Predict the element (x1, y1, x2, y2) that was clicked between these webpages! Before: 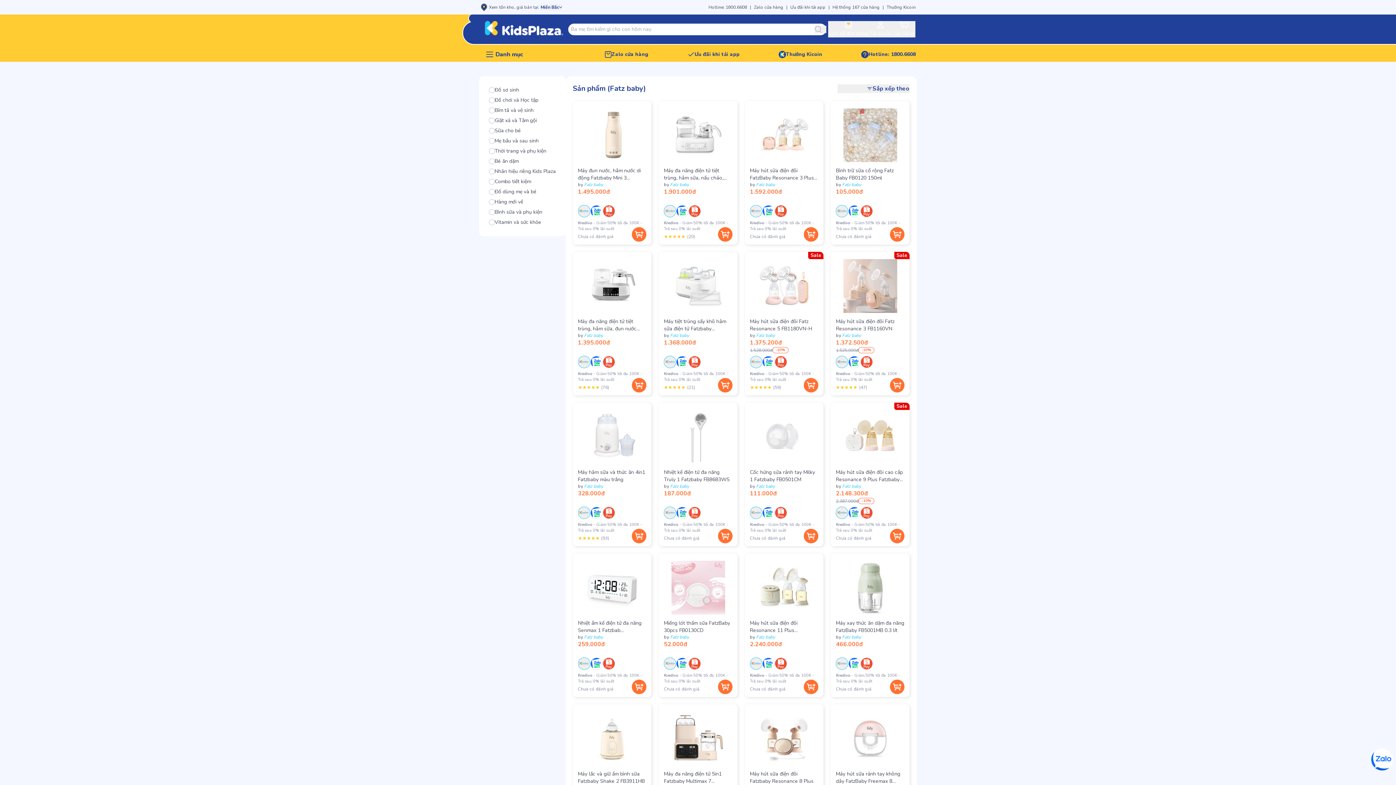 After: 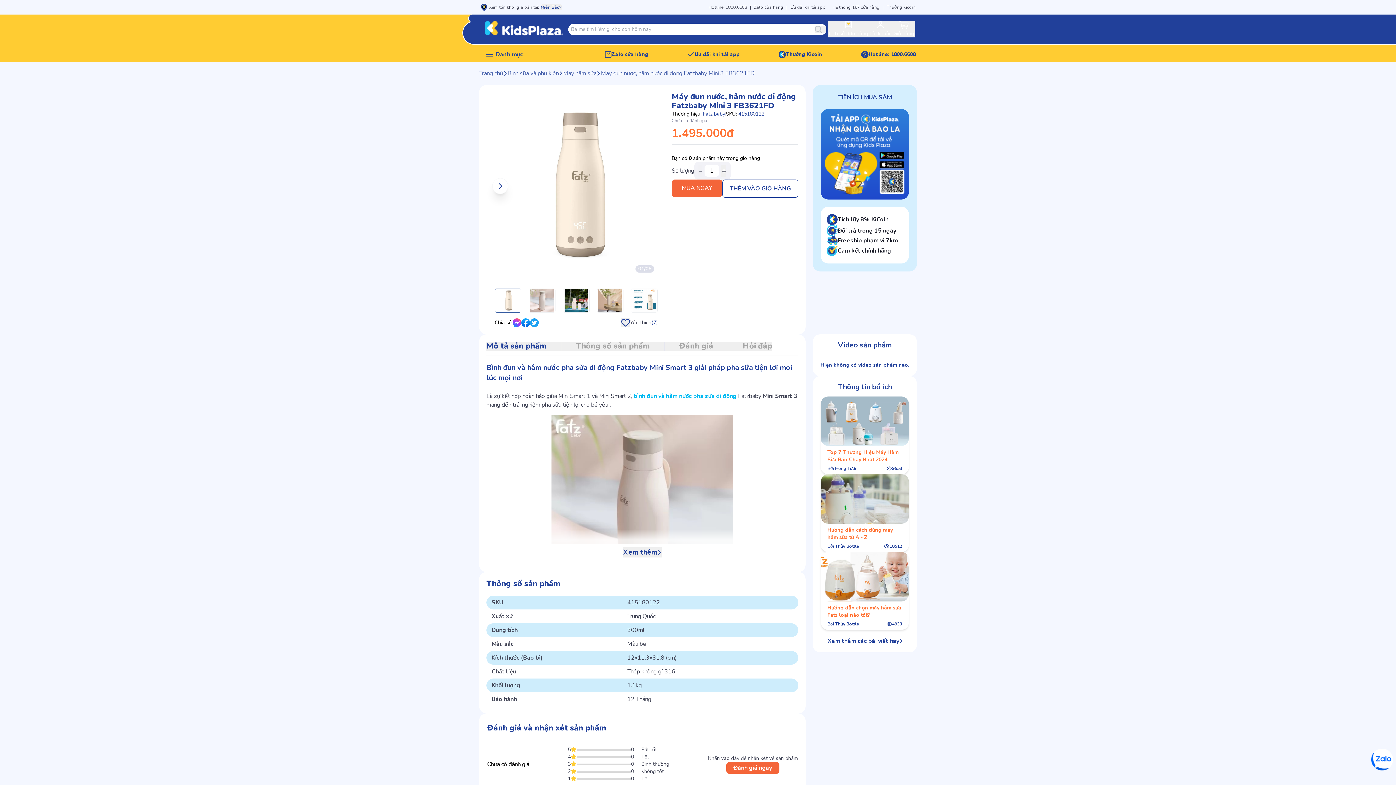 Action: label: Product Image bbox: (578, 106, 646, 164)